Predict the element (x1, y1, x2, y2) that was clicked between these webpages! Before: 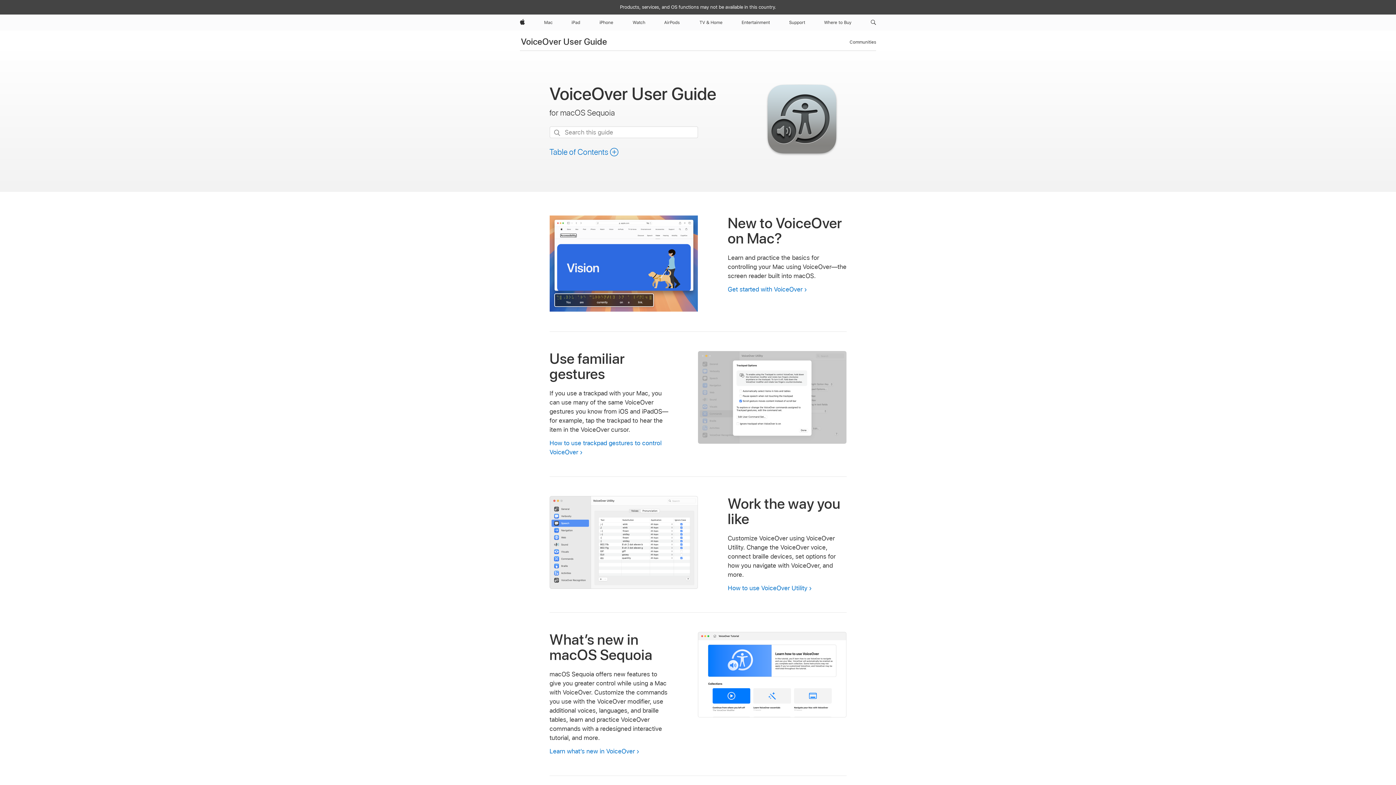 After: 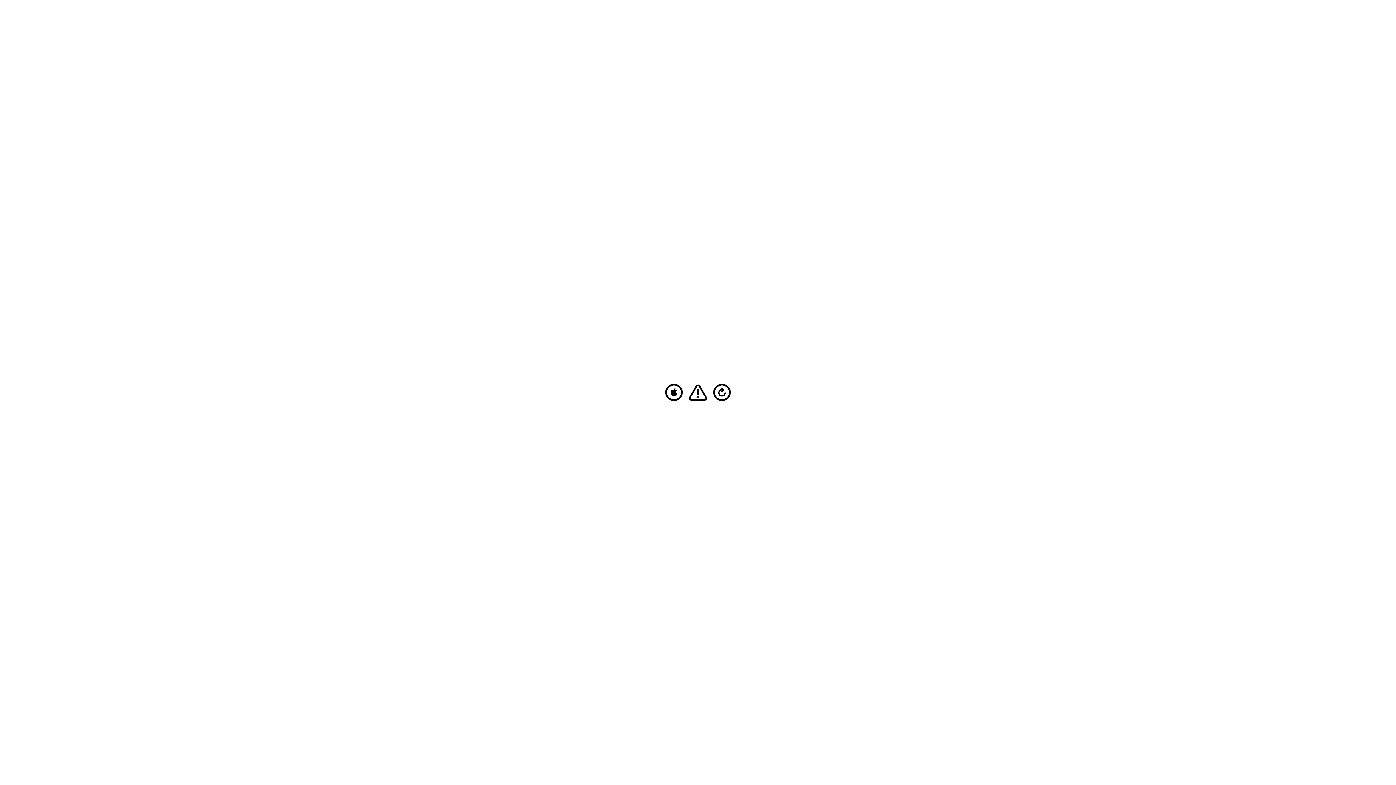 Action: label: Mac bbox: (541, 14, 555, 30)